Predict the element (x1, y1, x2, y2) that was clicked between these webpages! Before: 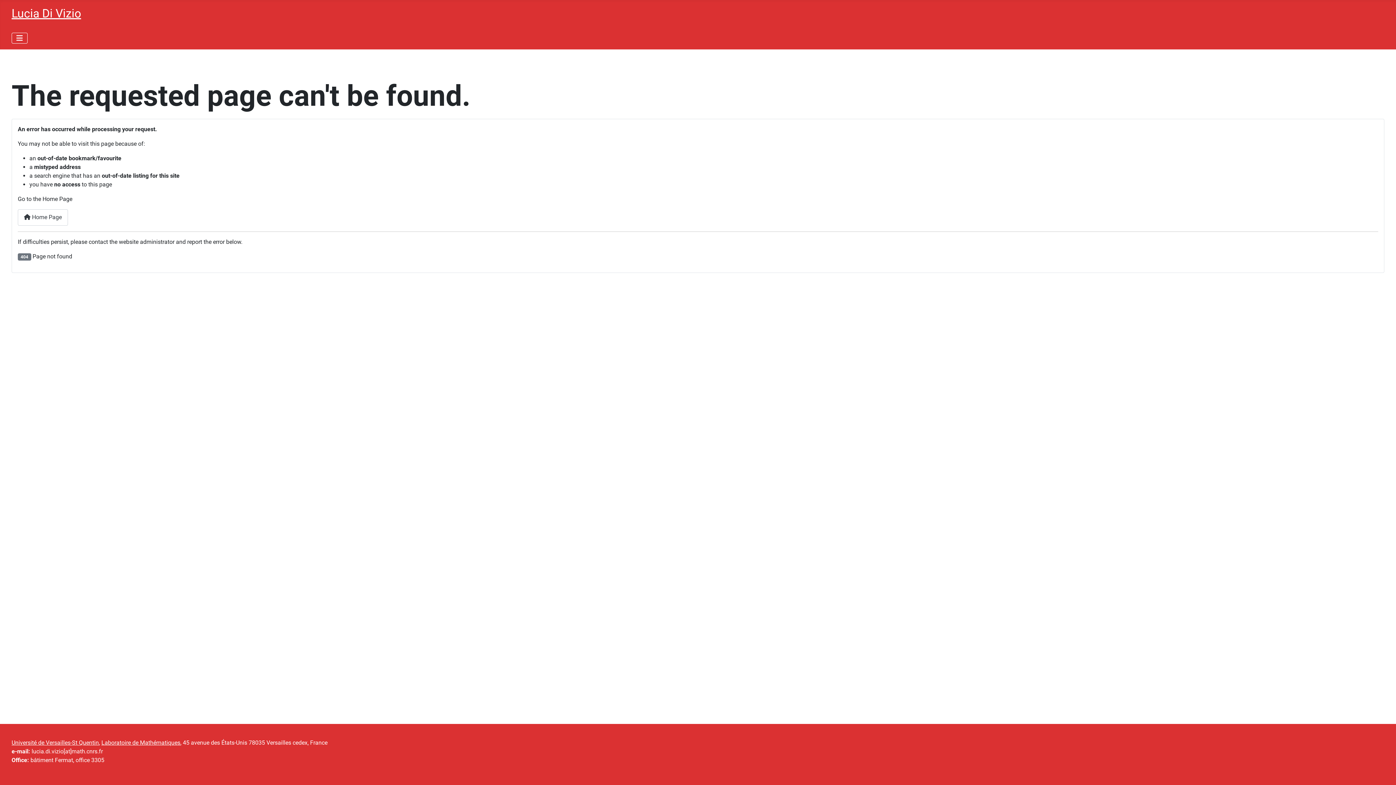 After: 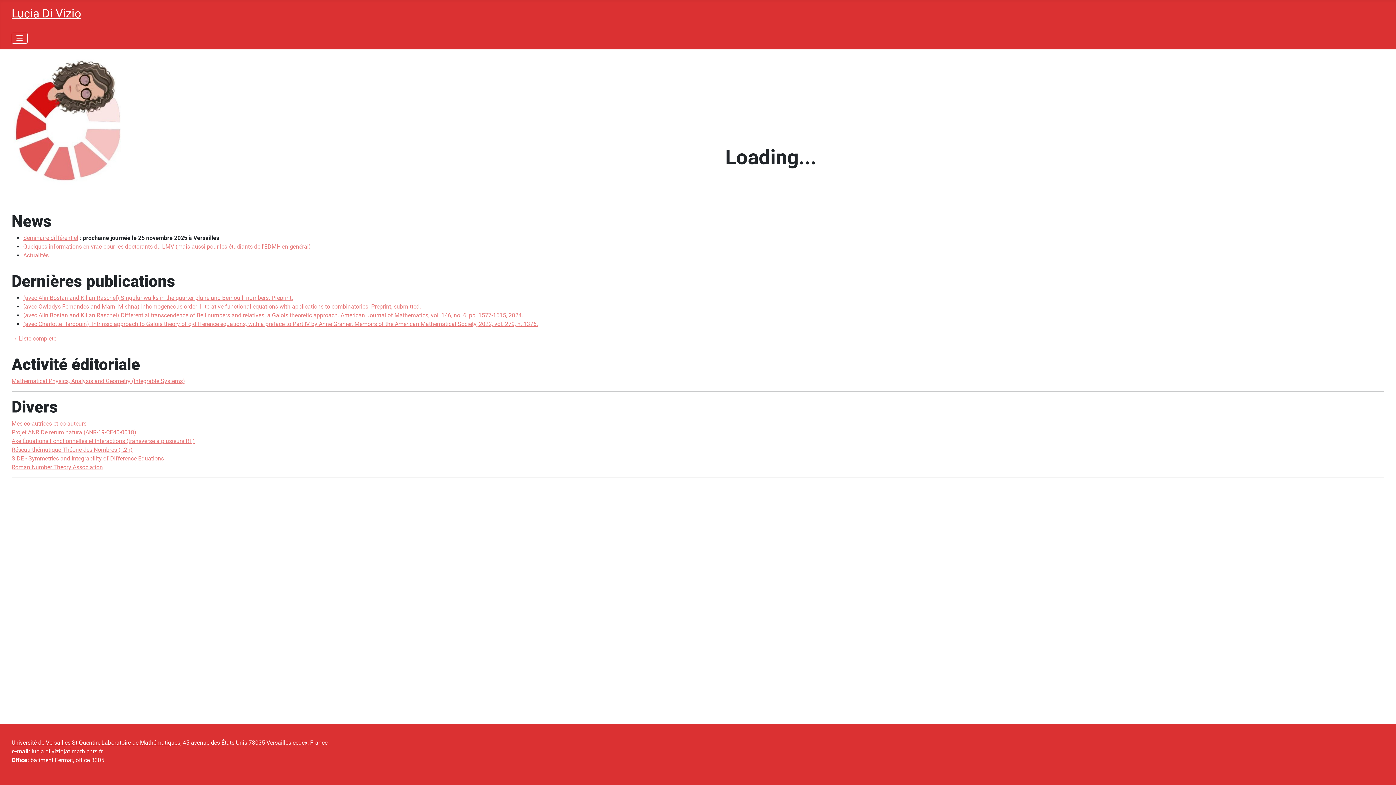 Action: label: Lucia Di Vizio bbox: (11, 6, 81, 20)